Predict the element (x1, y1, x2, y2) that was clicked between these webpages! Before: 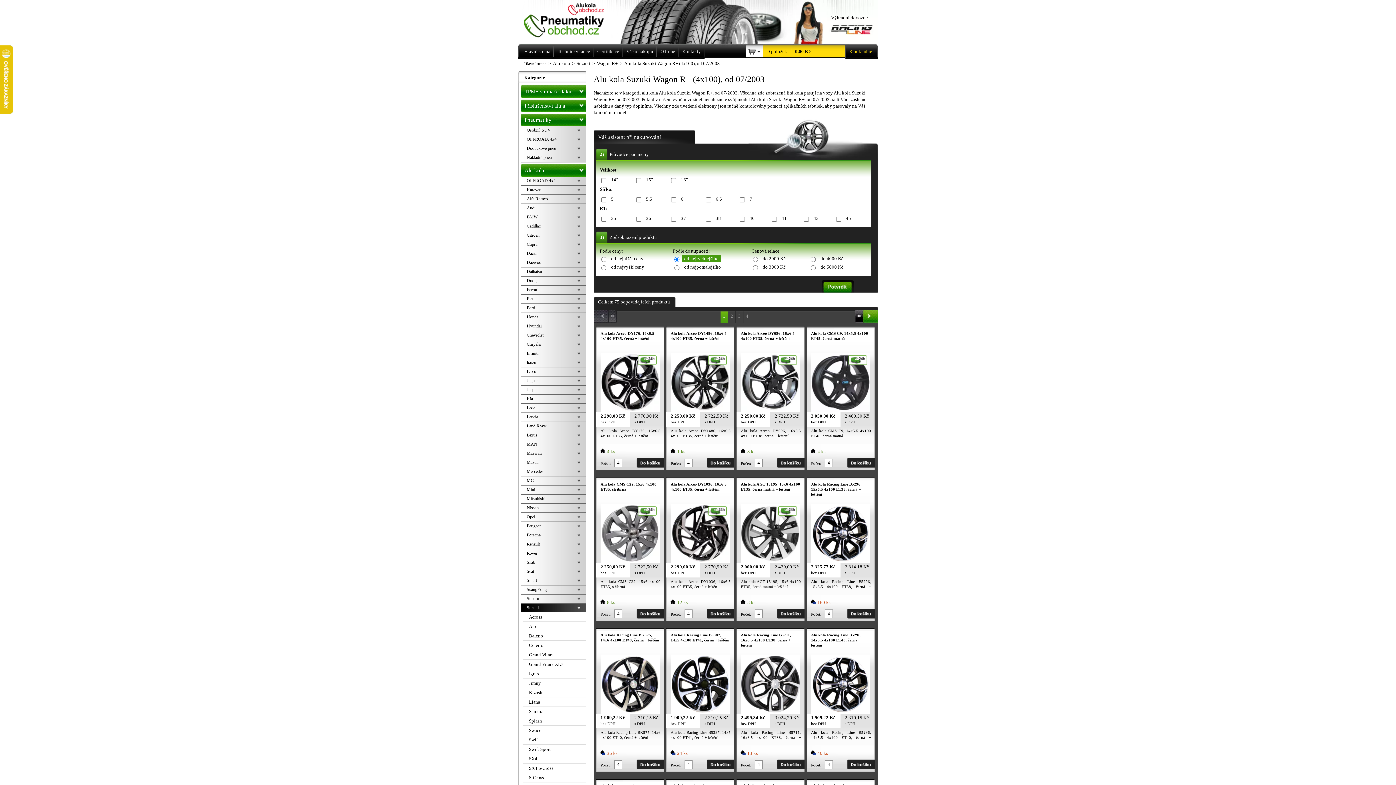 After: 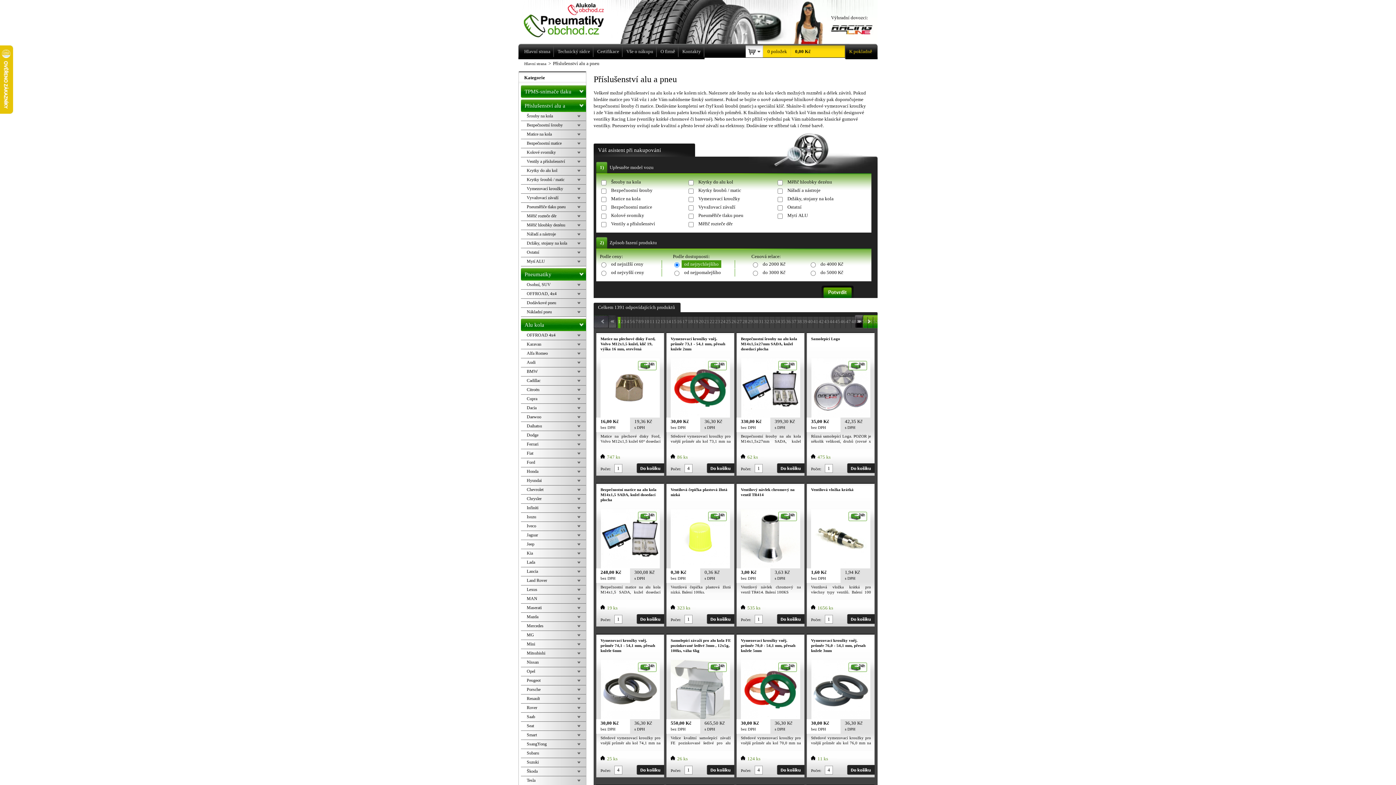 Action: bbox: (521, 99, 588, 112) label: Příslušenství alu a pneu